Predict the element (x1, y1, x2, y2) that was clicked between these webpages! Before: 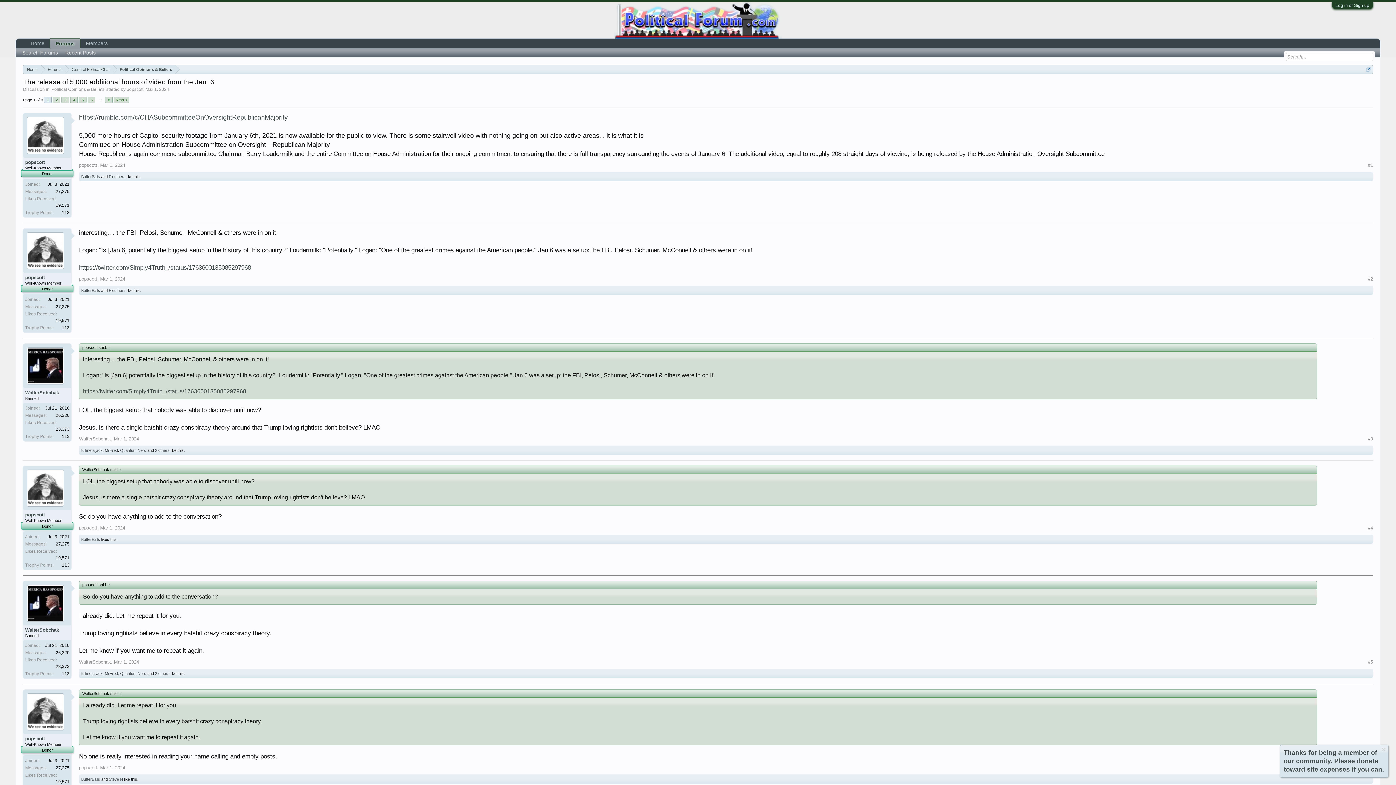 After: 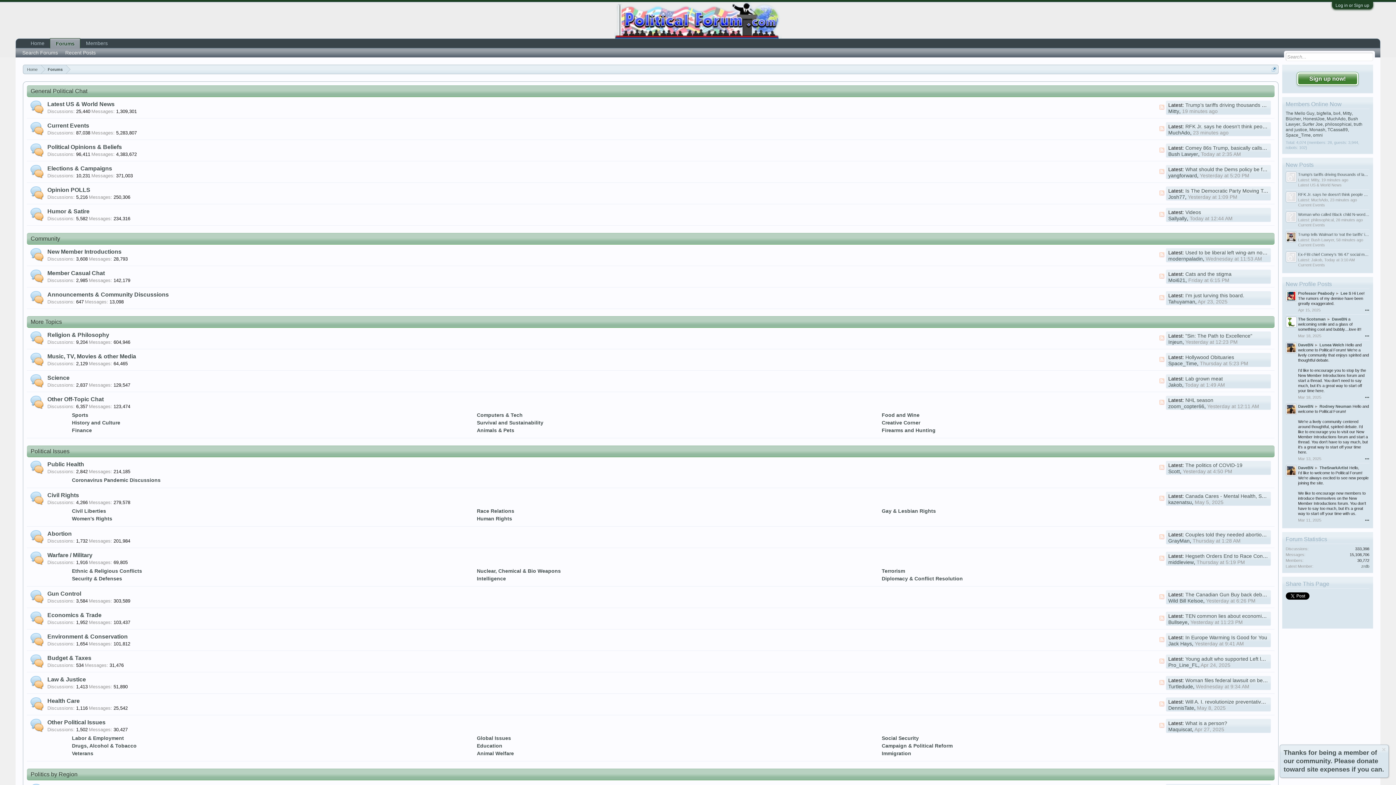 Action: label: Forums bbox: (41, 65, 65, 74)